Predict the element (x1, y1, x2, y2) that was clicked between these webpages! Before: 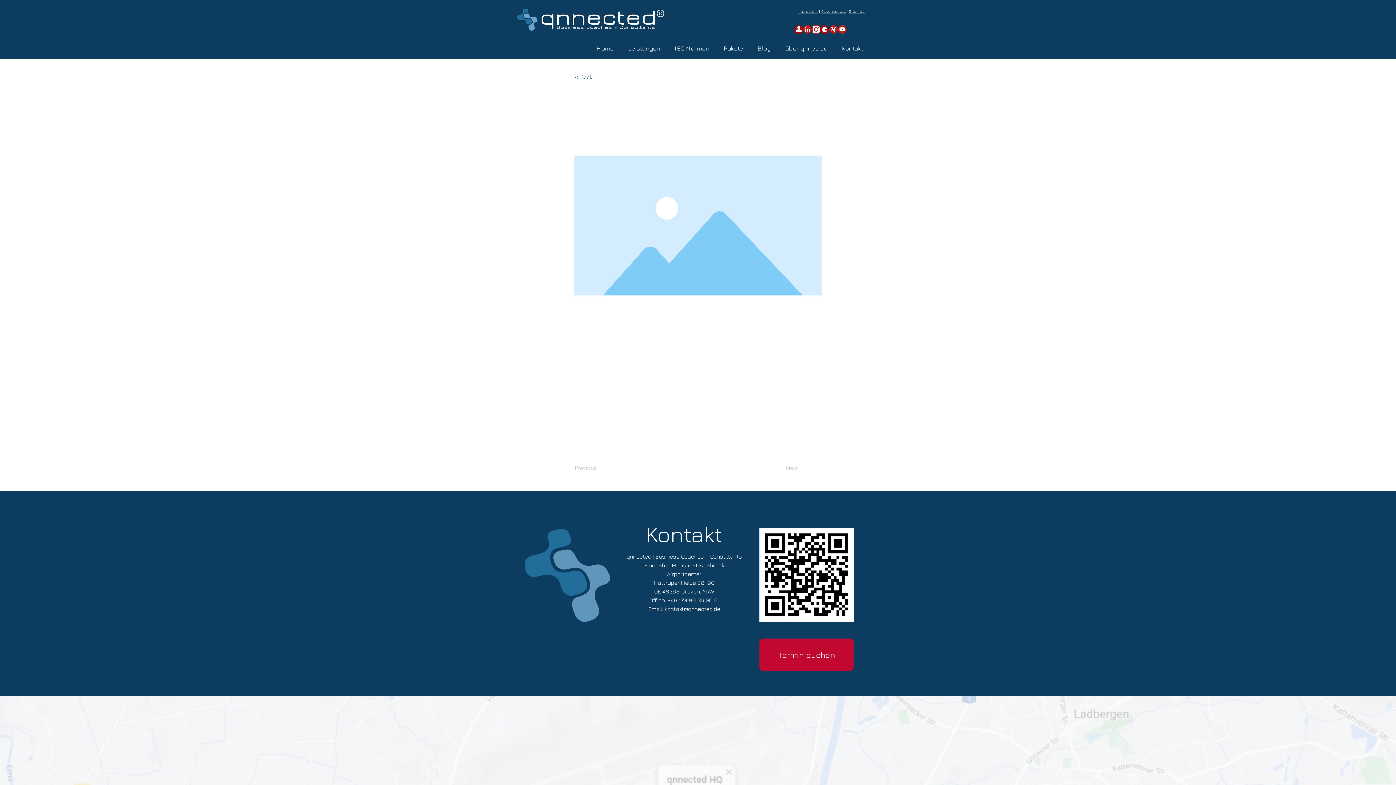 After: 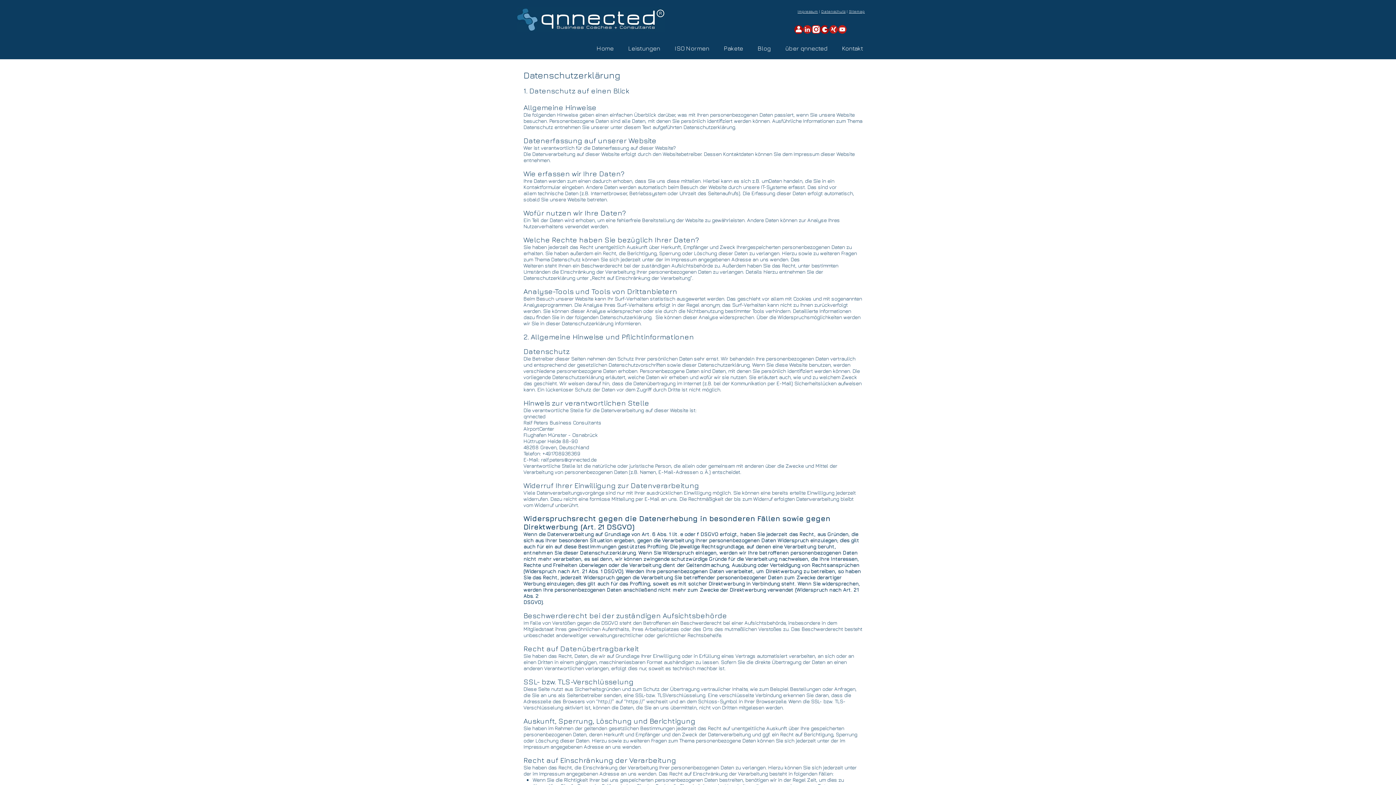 Action: label: Datenschutz bbox: (821, 9, 845, 13)